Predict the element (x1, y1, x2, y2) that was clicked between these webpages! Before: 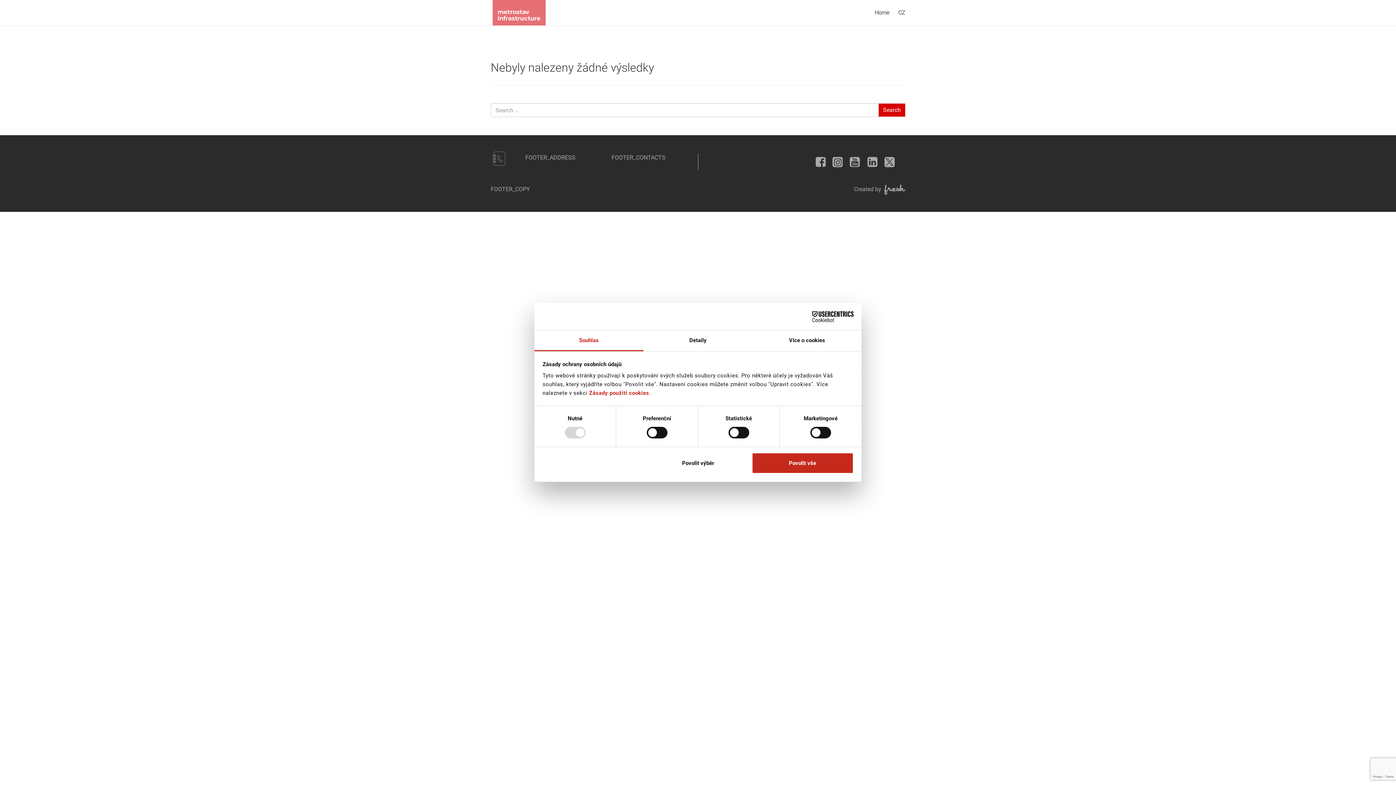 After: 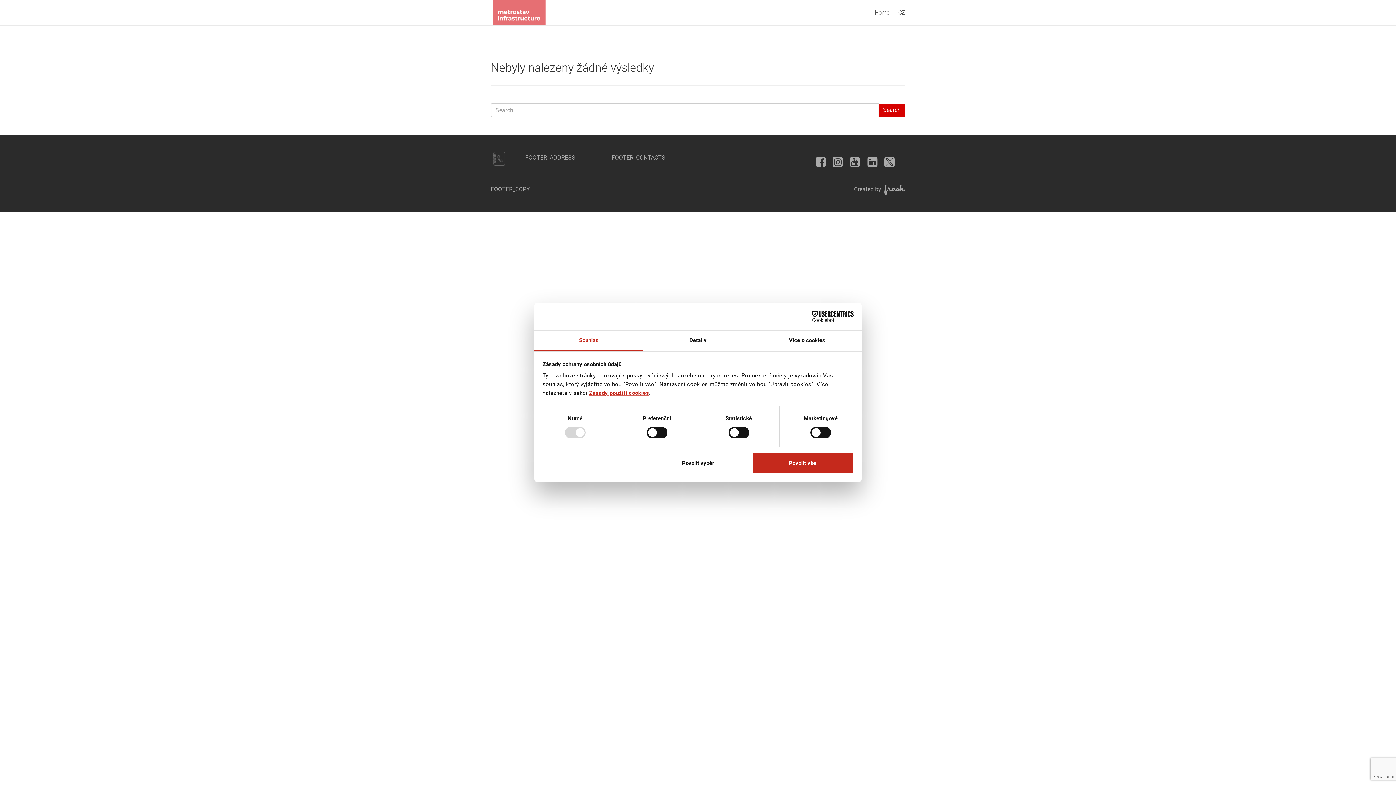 Action: bbox: (589, 389, 649, 396) label: Zásady použití cookies